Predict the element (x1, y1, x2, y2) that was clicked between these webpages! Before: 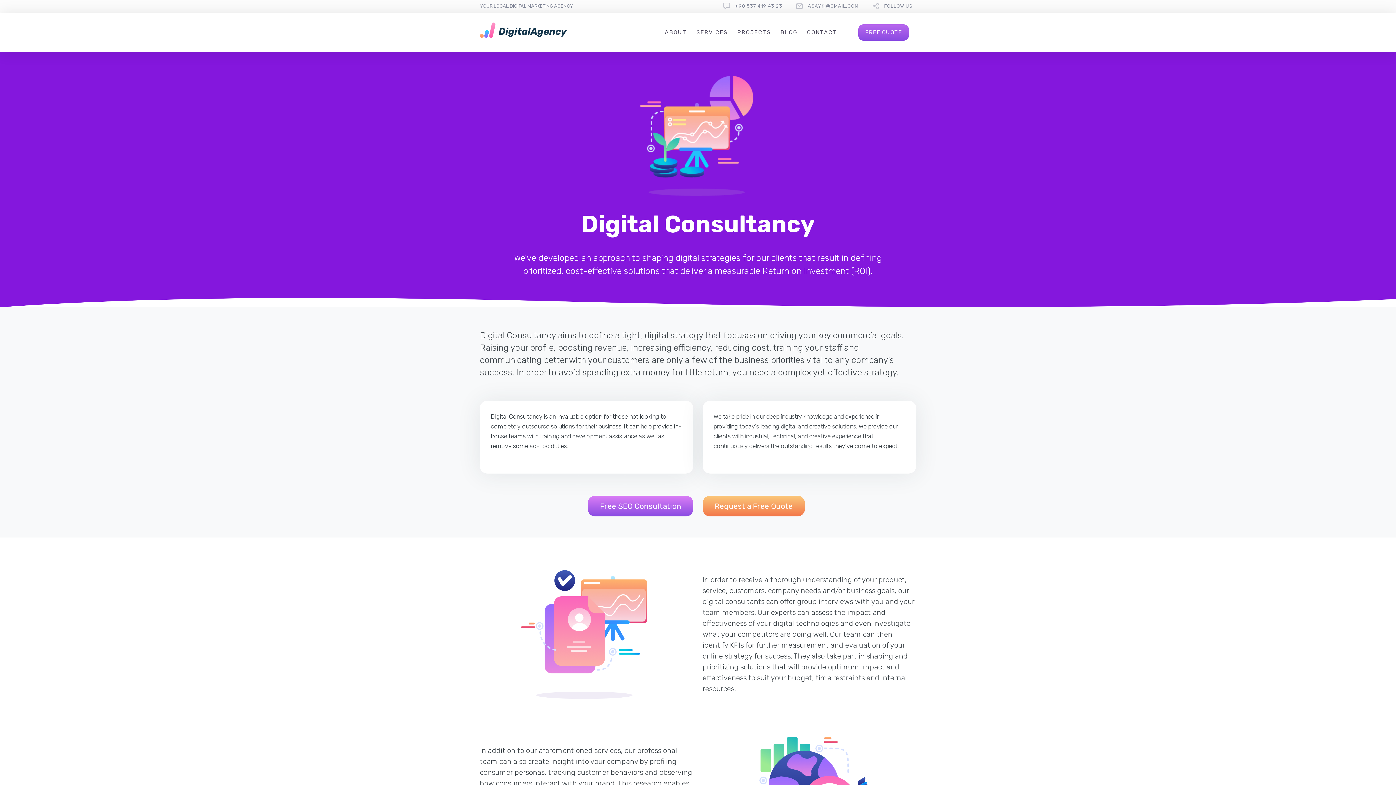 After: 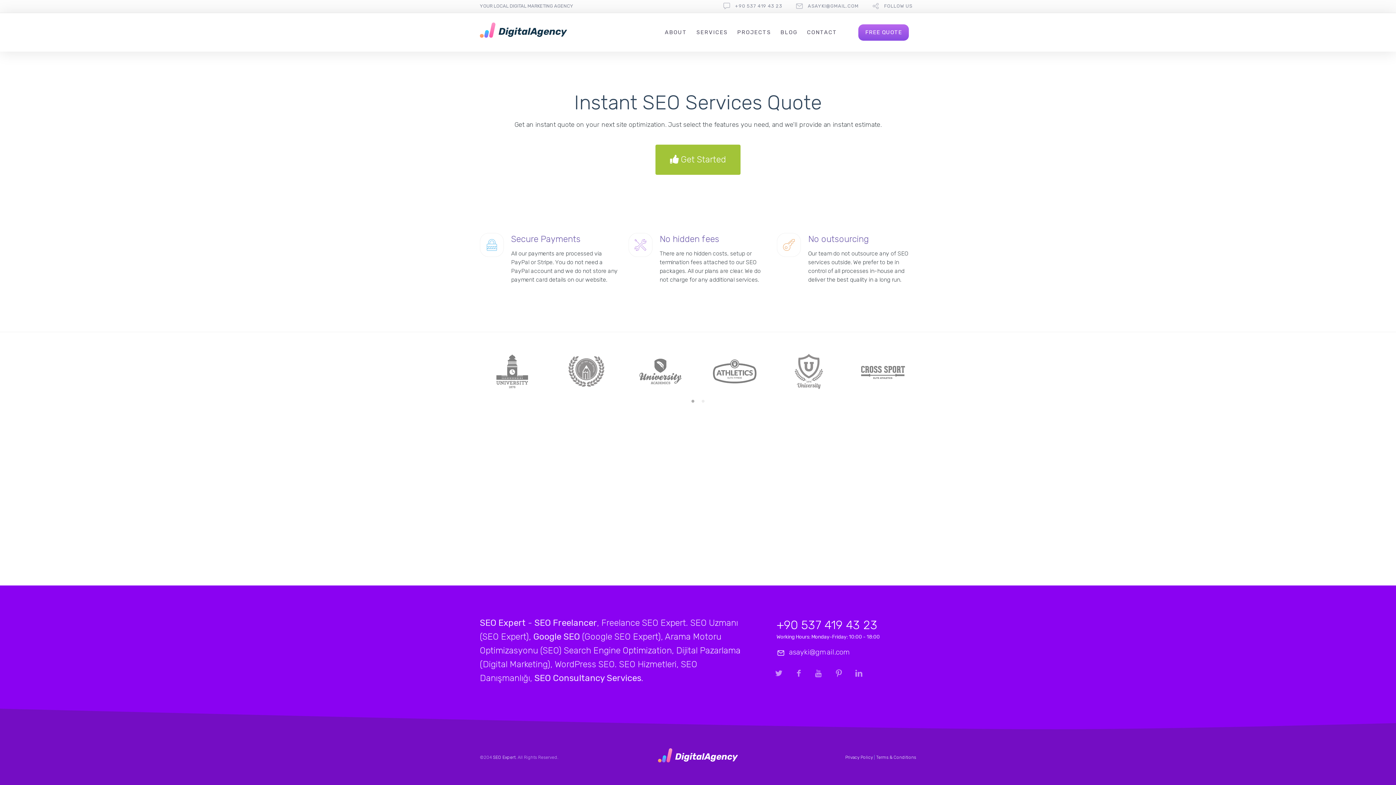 Action: label: FREE QUOTE bbox: (858, 24, 909, 40)